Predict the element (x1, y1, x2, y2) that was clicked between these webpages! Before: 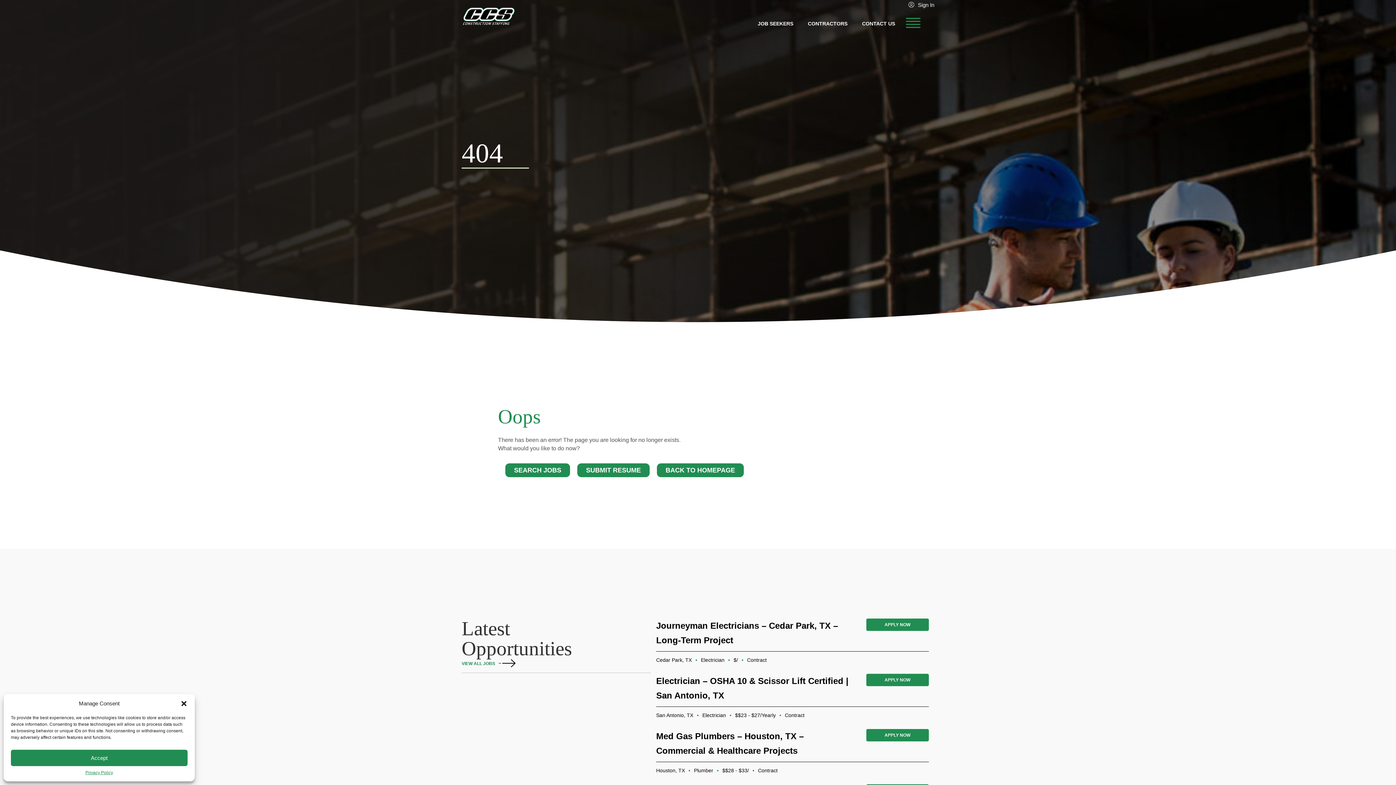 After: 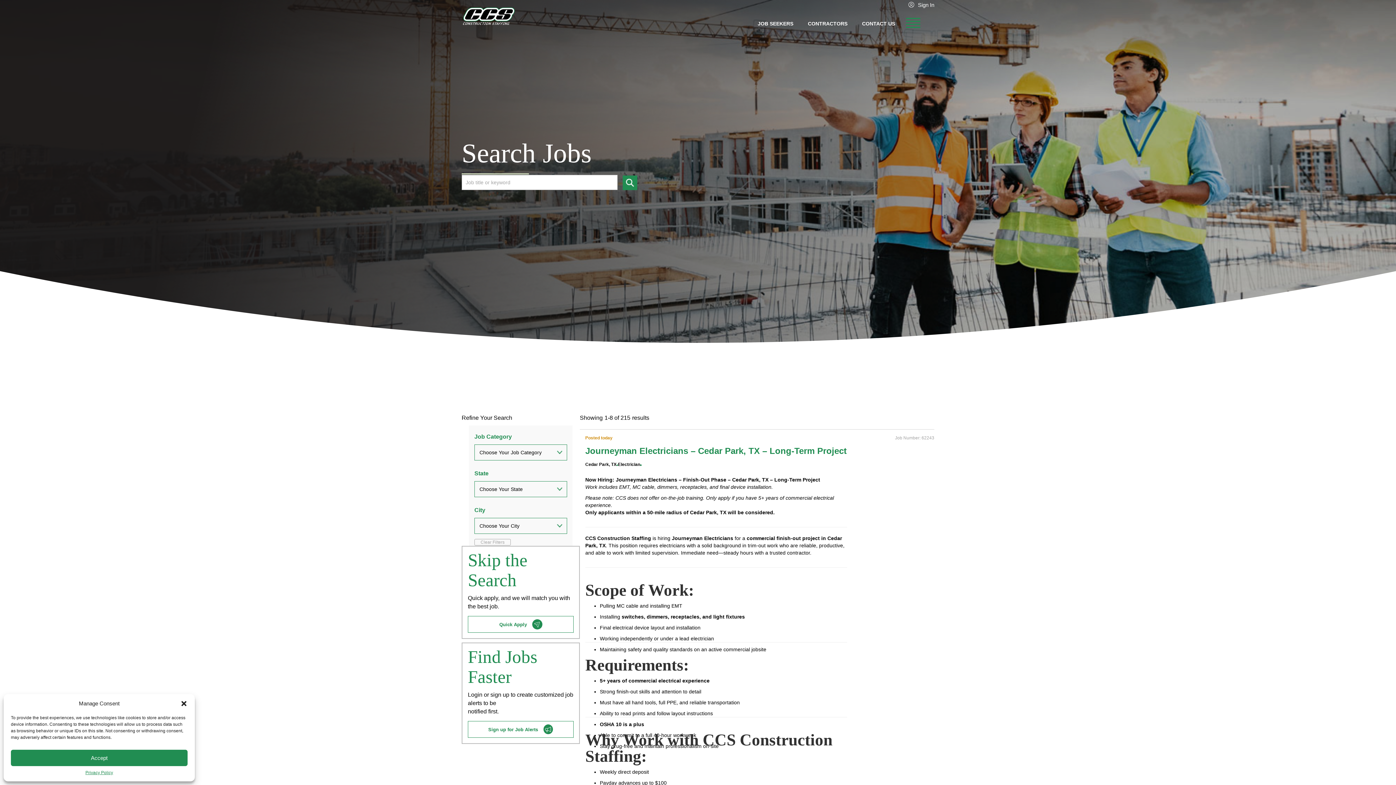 Action: label: SEARCH JOBS bbox: (505, 463, 570, 477)